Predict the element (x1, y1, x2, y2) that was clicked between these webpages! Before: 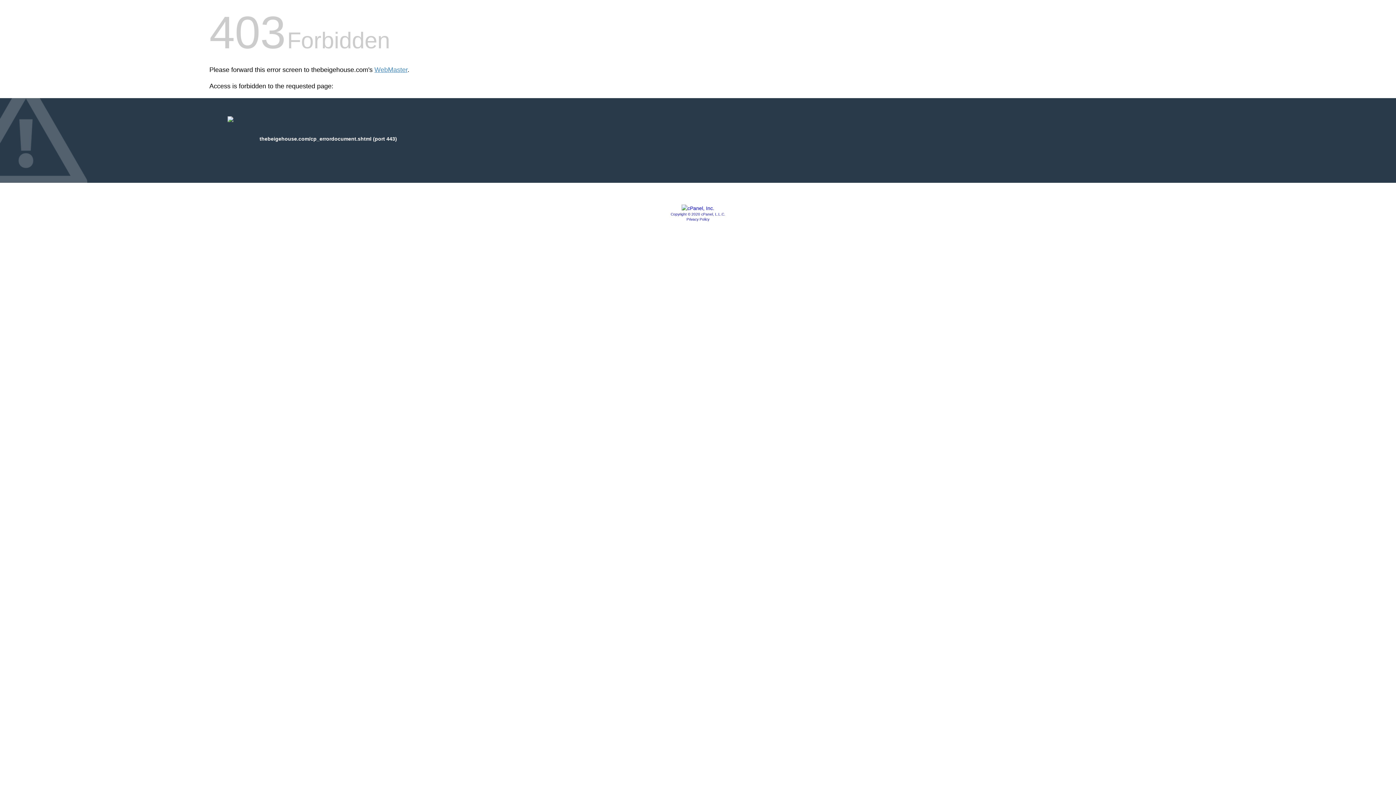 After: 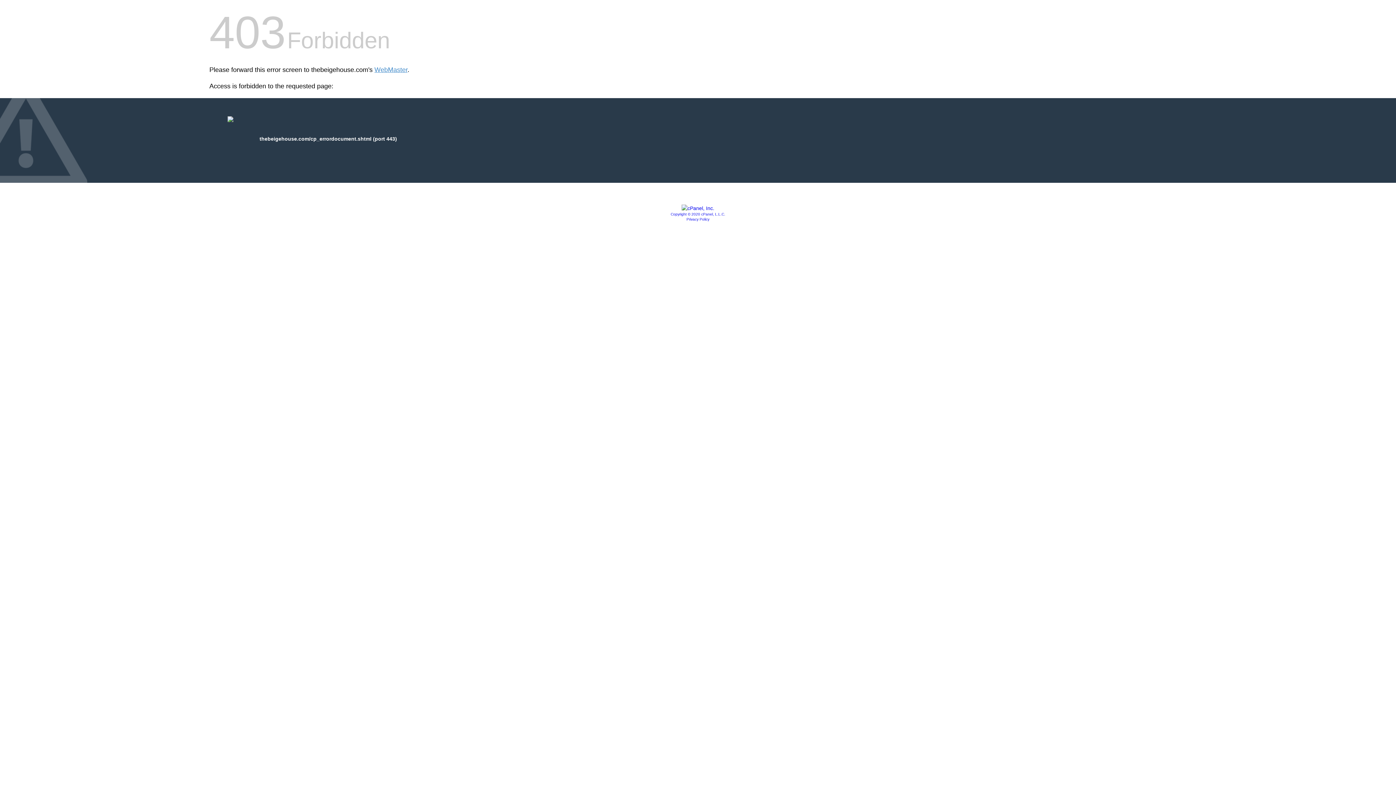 Action: bbox: (670, 212, 725, 216) label: Copyright © 2020 cPanel, L.L.C.